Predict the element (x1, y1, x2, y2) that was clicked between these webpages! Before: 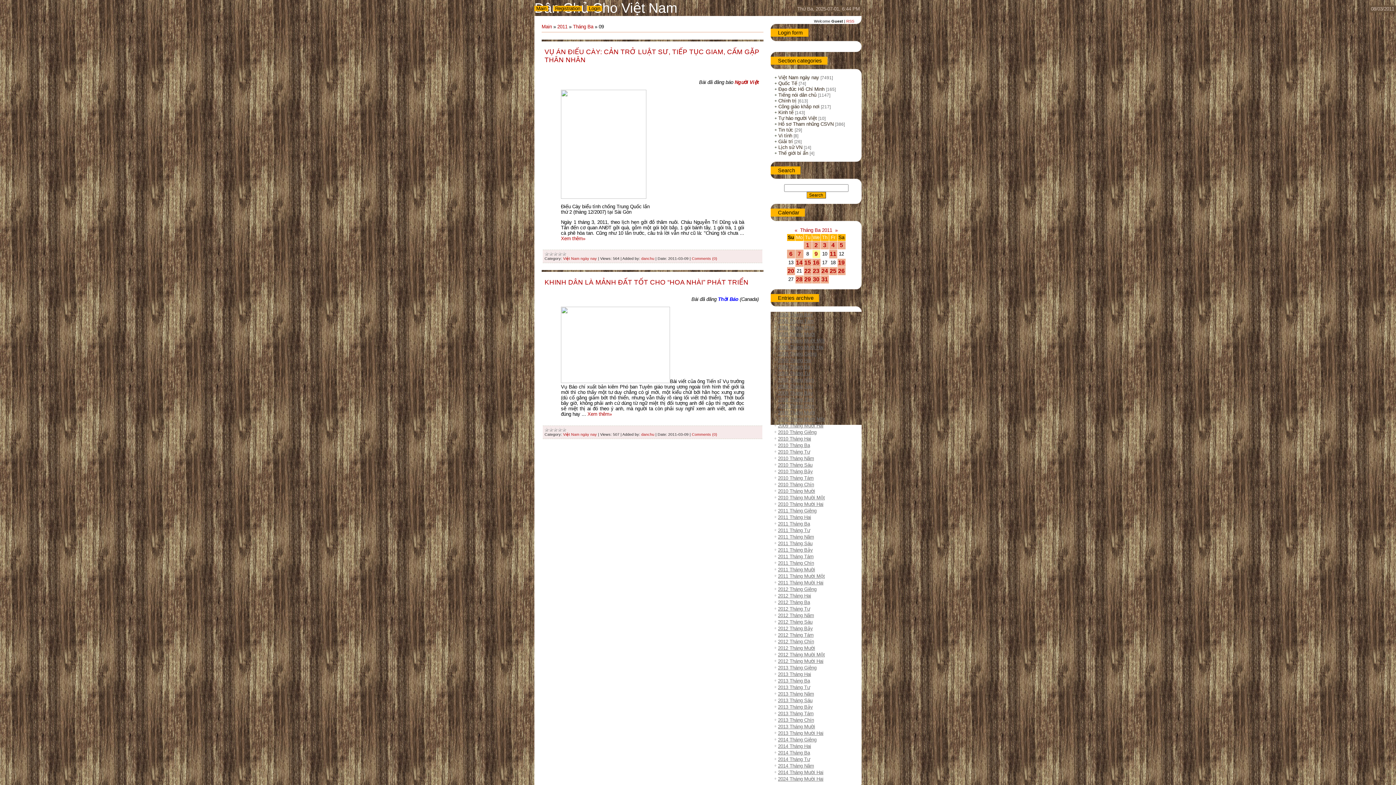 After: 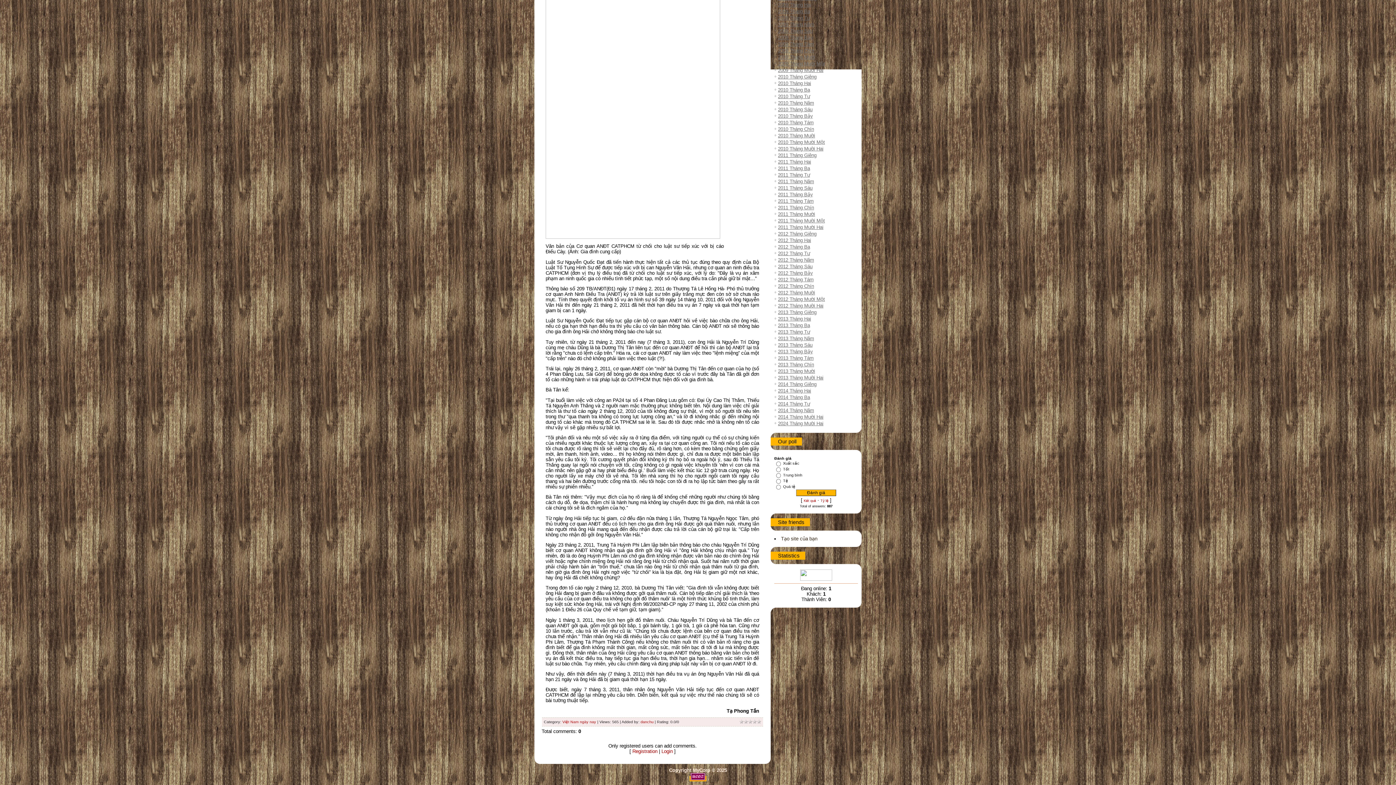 Action: label: Comments (0) bbox: (692, 256, 717, 260)